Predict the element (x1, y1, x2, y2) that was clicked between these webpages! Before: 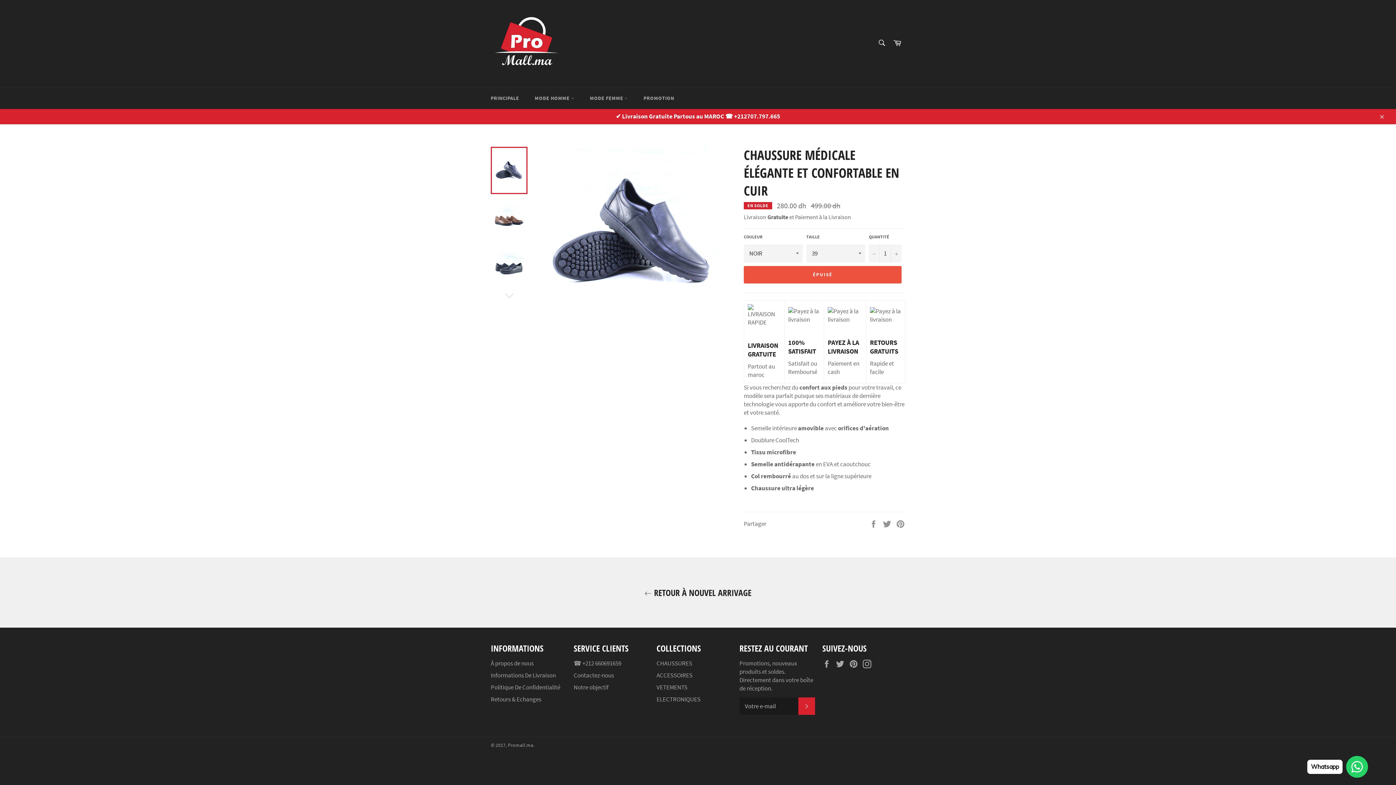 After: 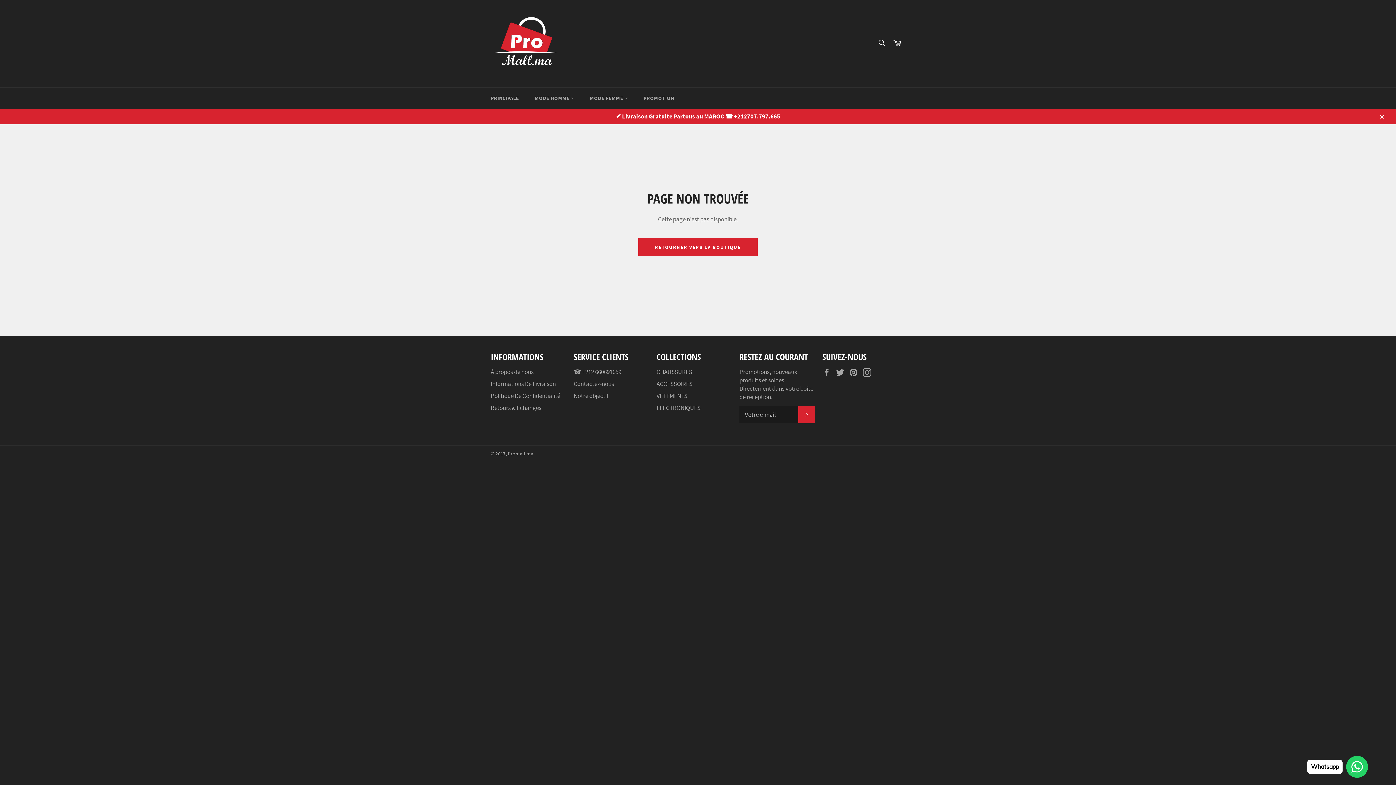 Action: label: ELECTRONIQUES bbox: (656, 695, 700, 703)